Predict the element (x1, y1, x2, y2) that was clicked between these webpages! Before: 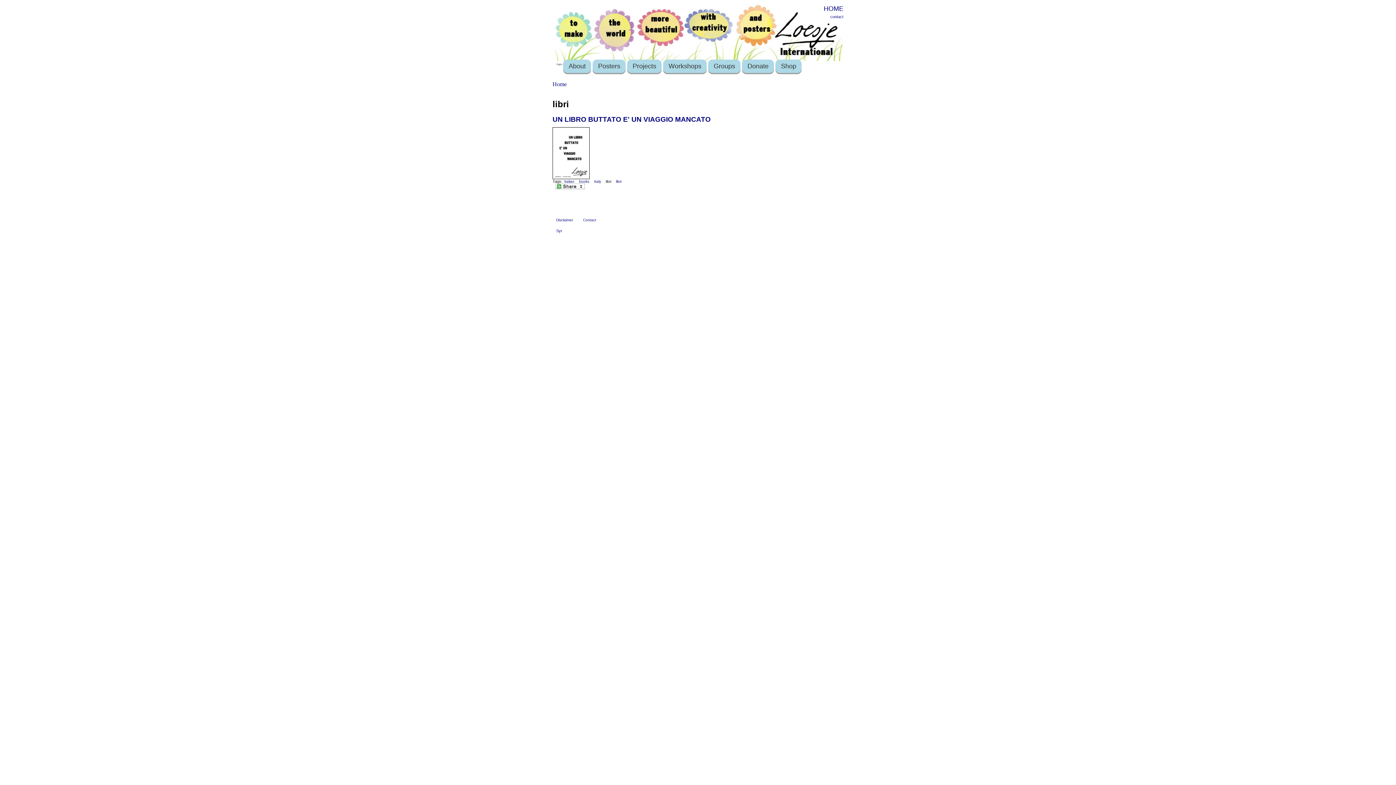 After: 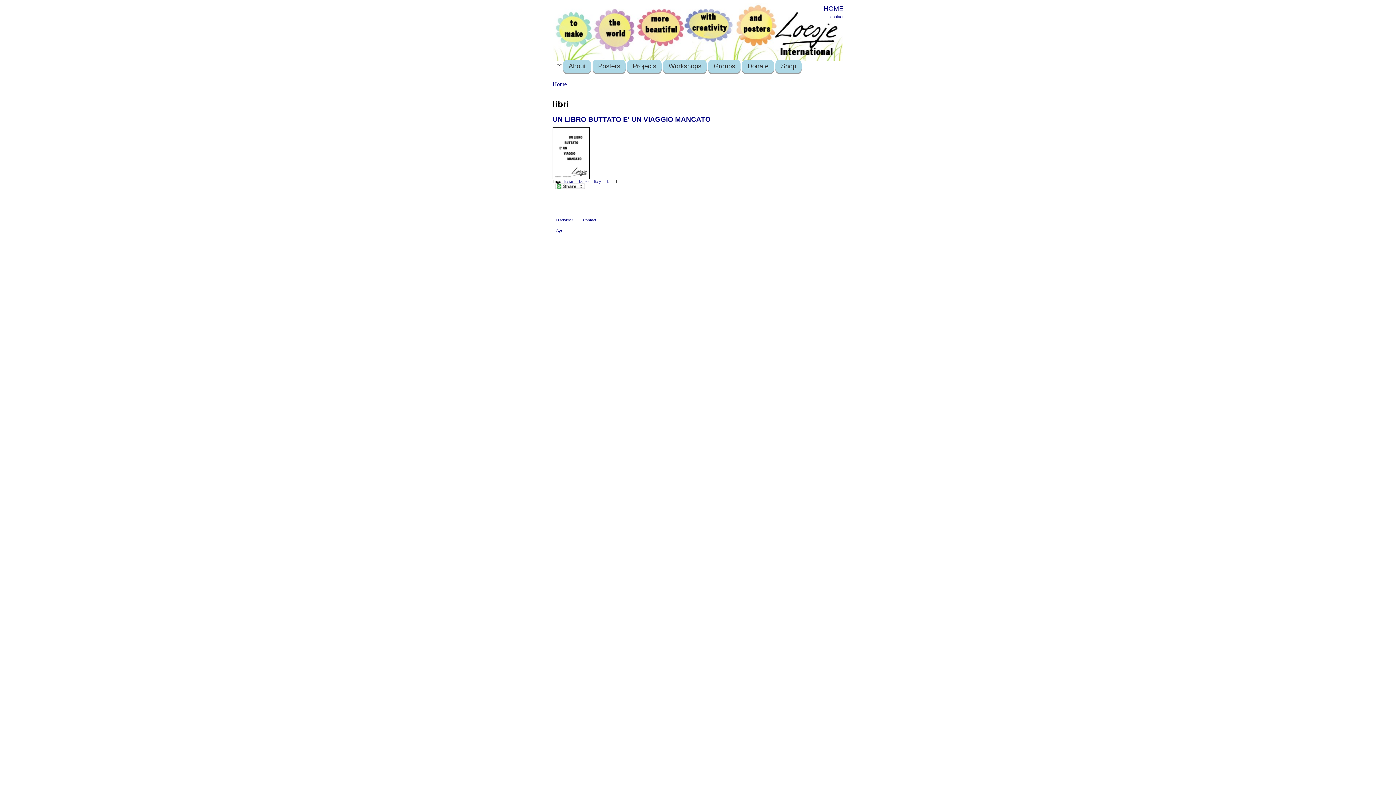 Action: bbox: (616, 179, 621, 183) label: libri